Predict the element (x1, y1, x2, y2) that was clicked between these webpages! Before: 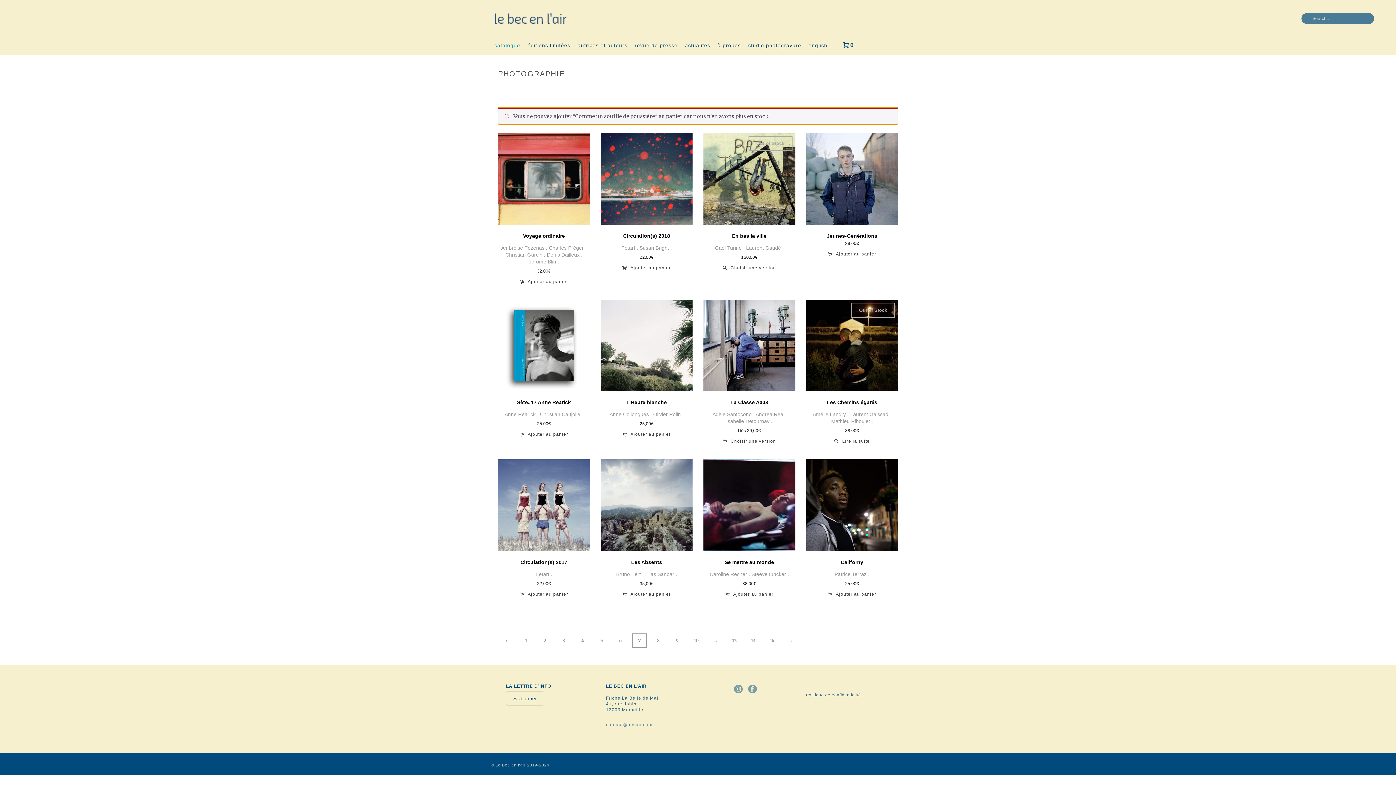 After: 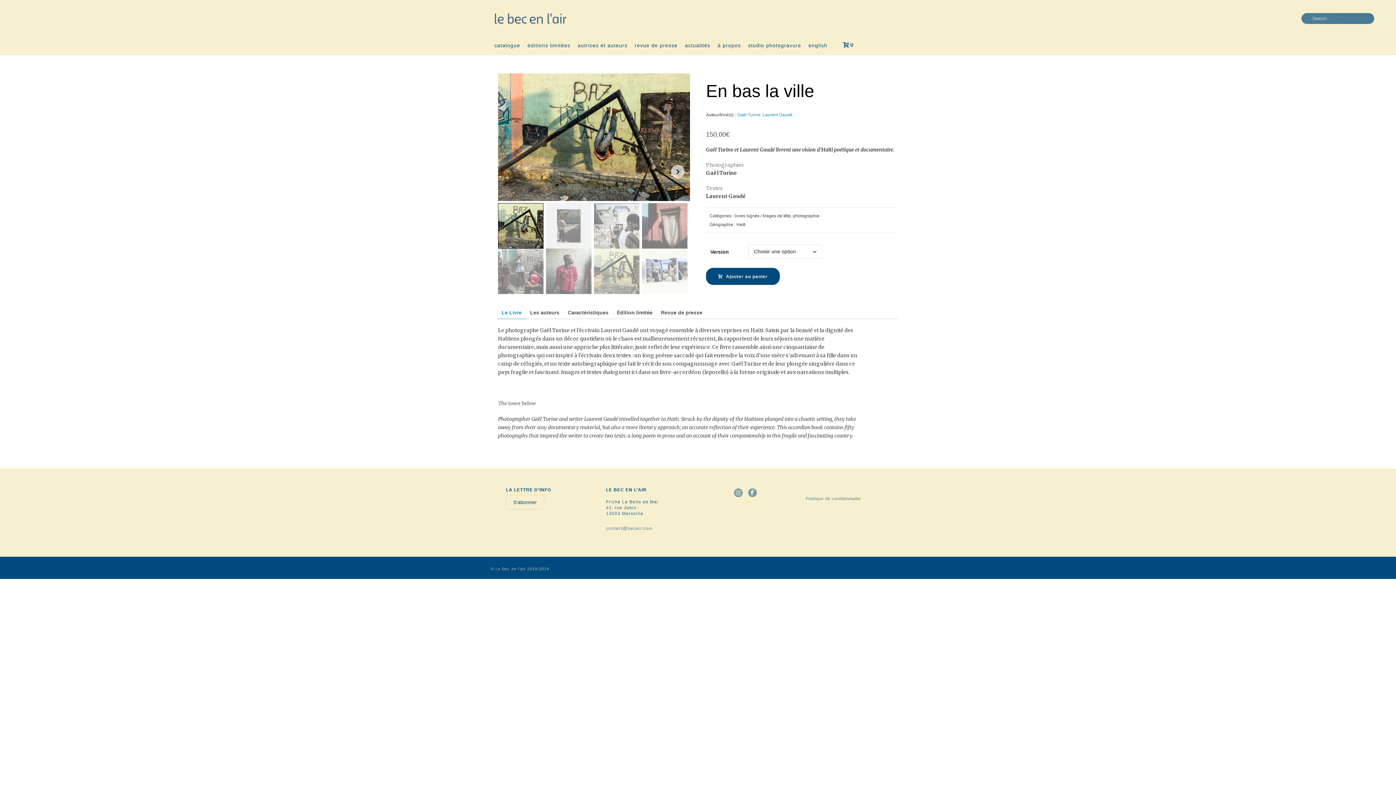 Action: label: En bas la ville
Out of Stock bbox: (703, 133, 795, 244)